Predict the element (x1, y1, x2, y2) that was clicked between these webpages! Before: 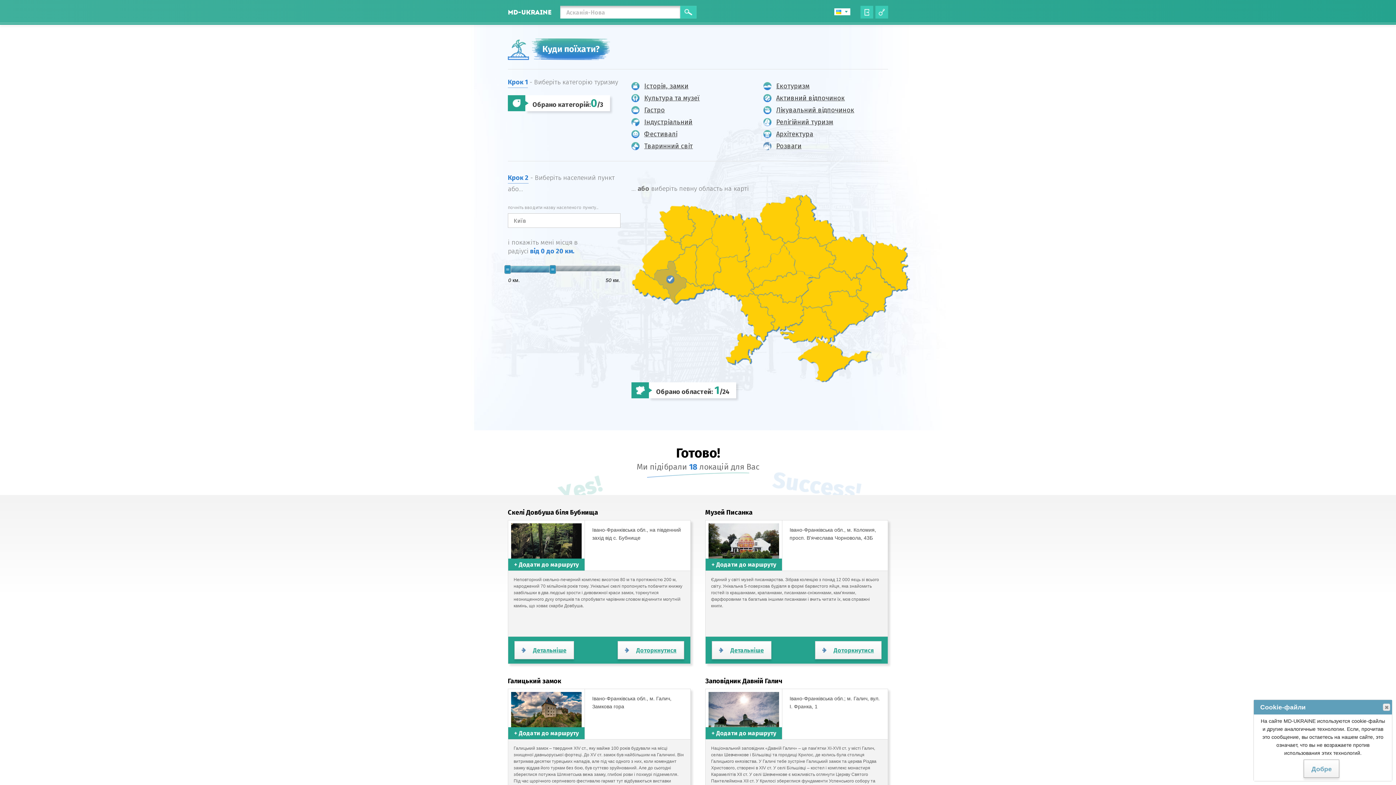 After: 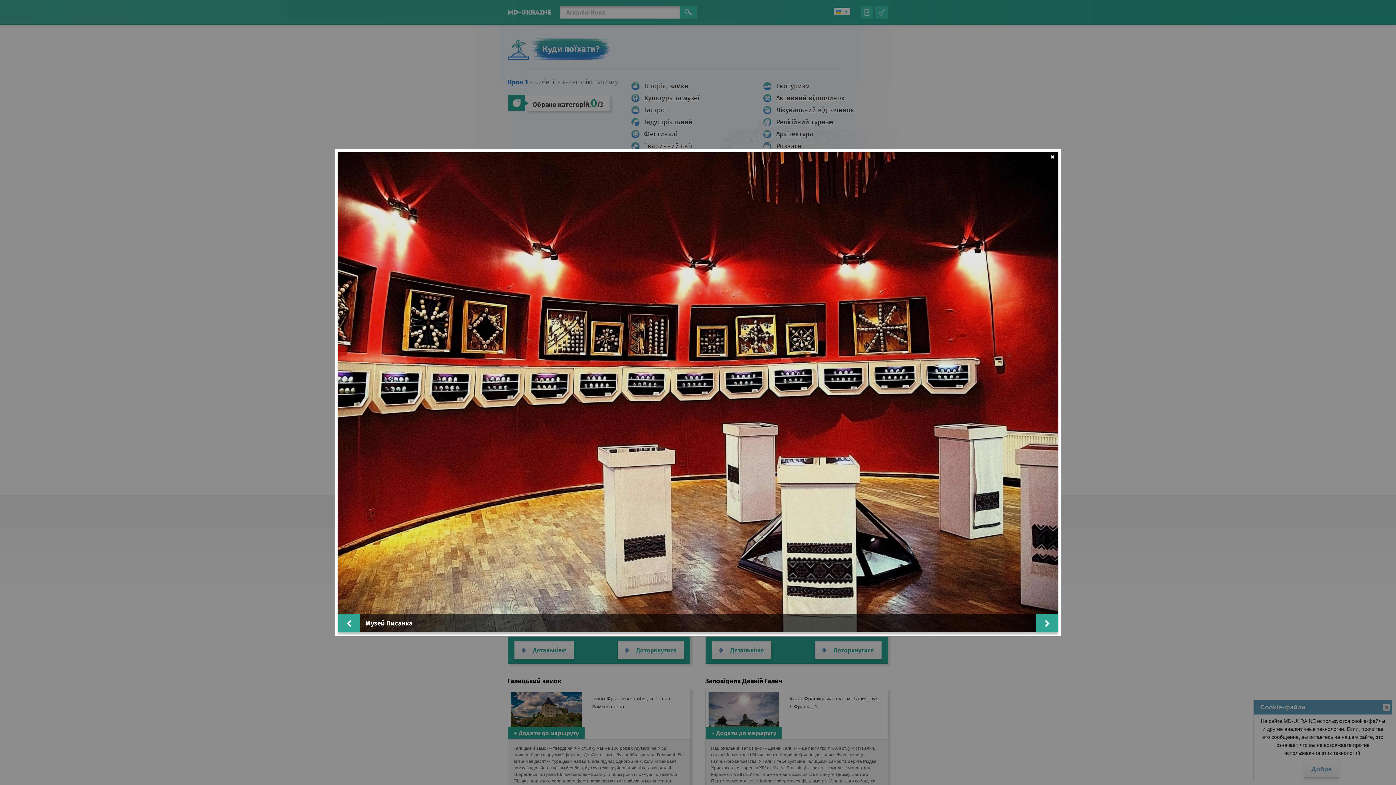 Action: bbox: (705, 520, 782, 570)